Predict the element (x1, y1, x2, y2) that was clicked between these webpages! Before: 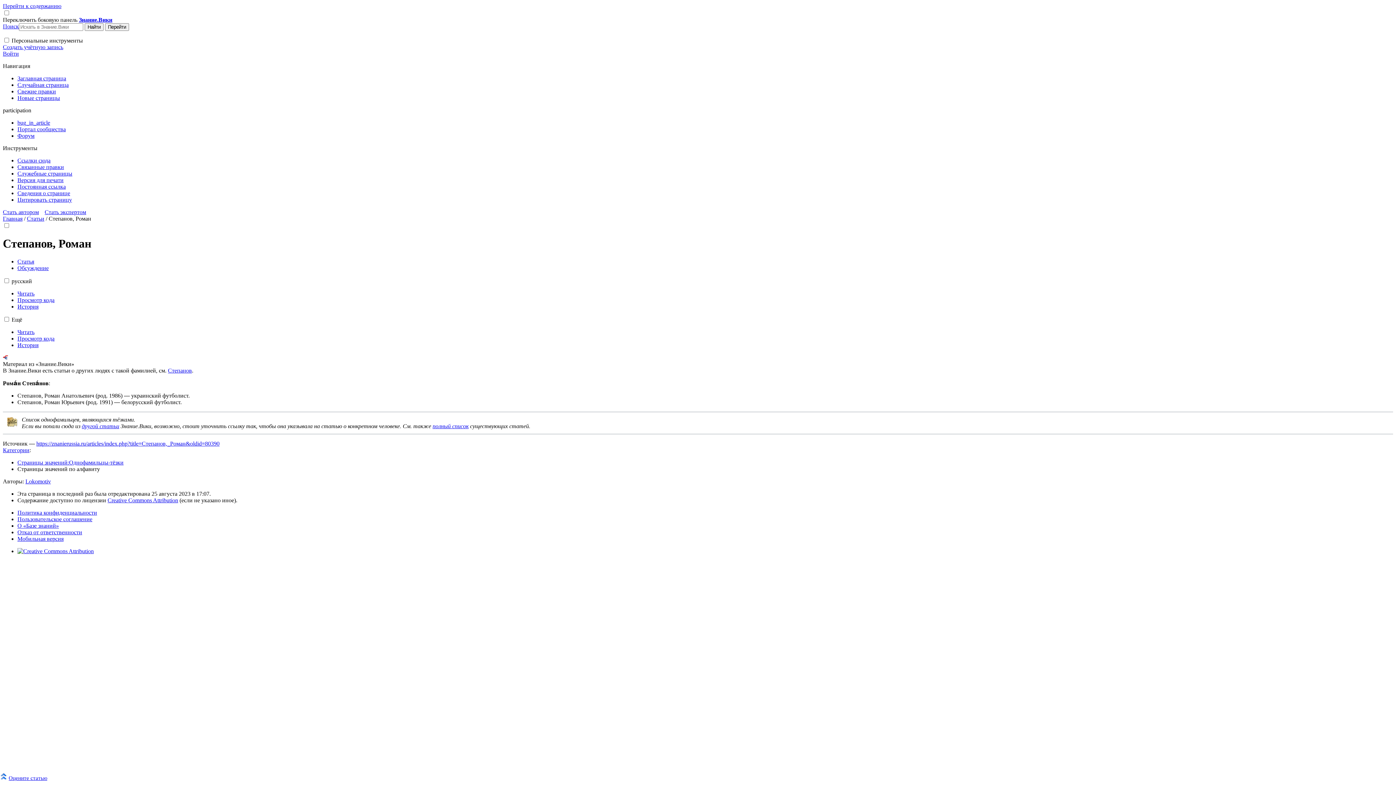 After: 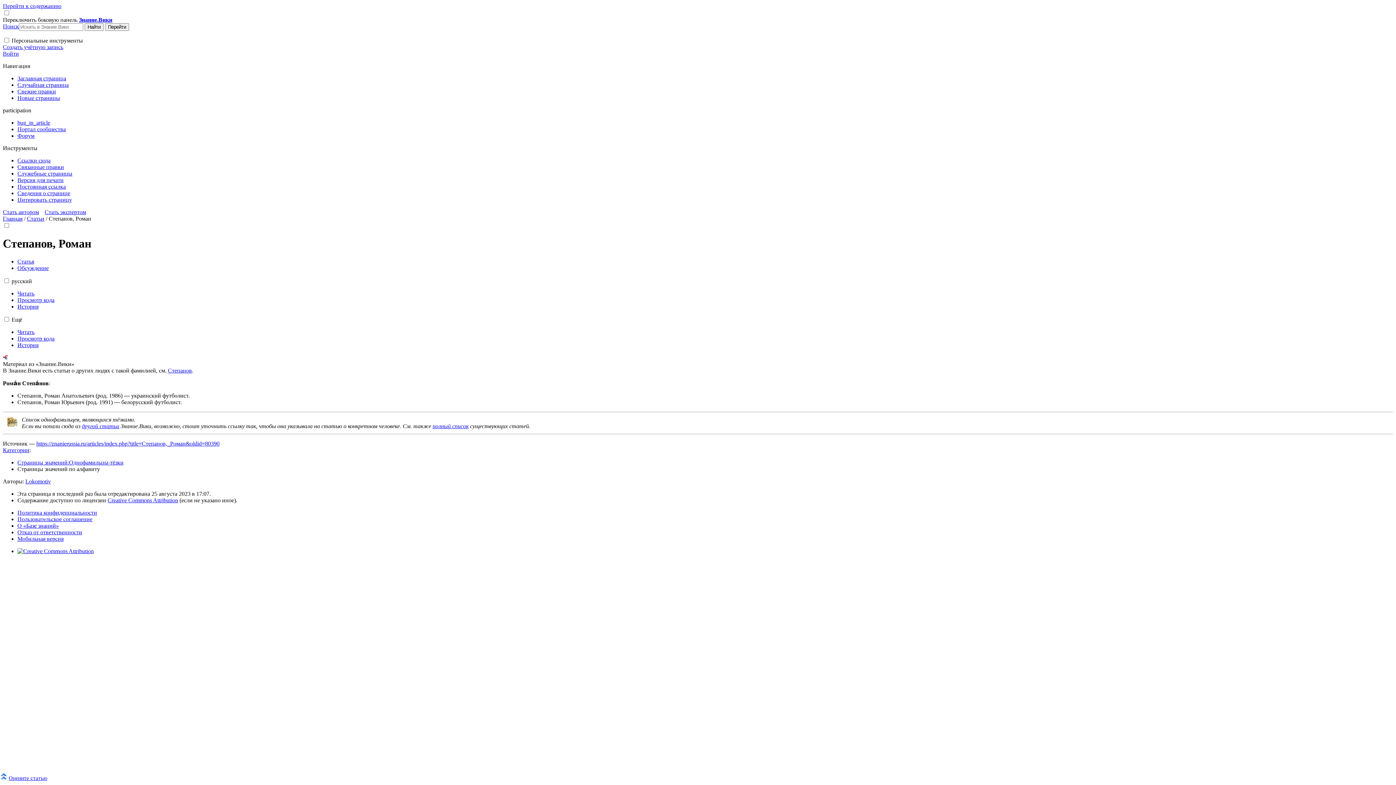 Action: bbox: (17, 290, 34, 296) label: Читать